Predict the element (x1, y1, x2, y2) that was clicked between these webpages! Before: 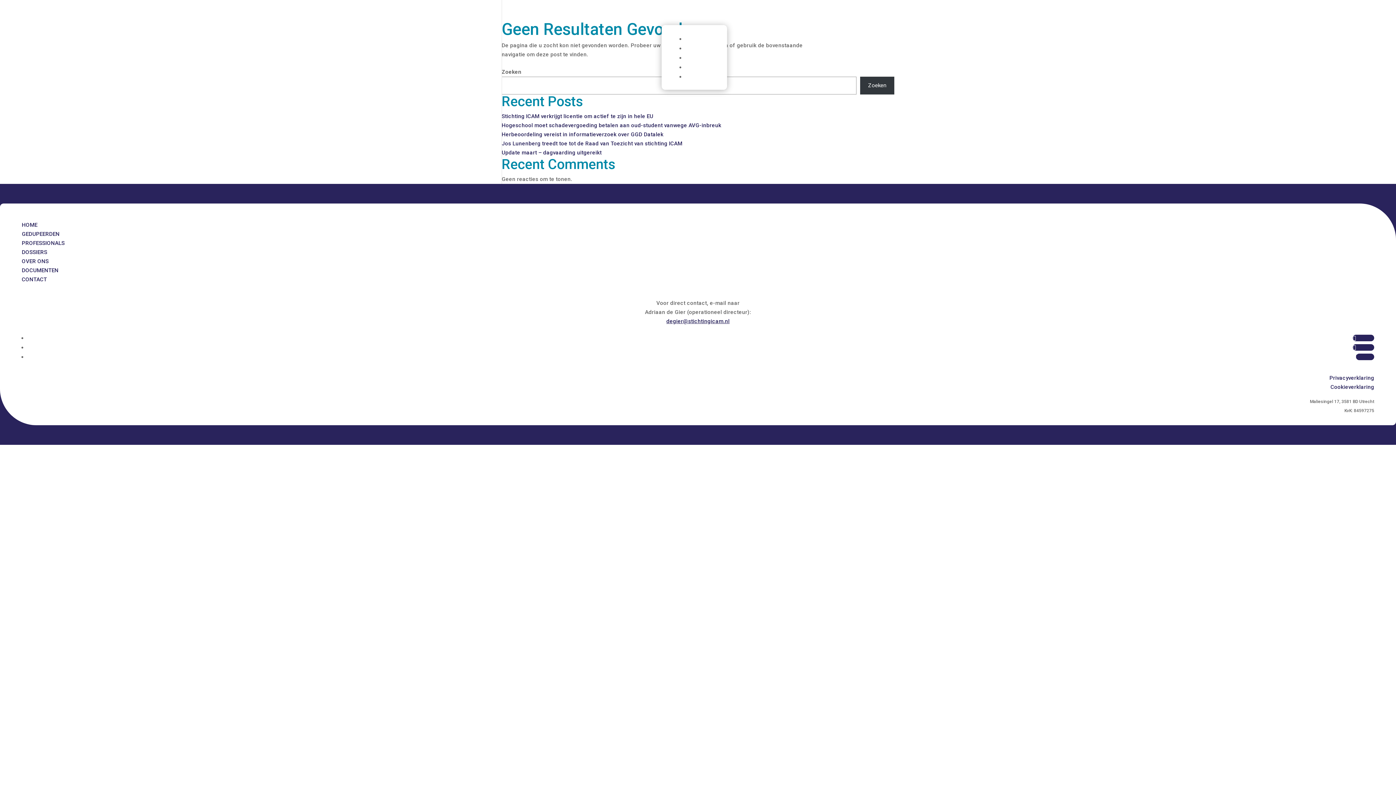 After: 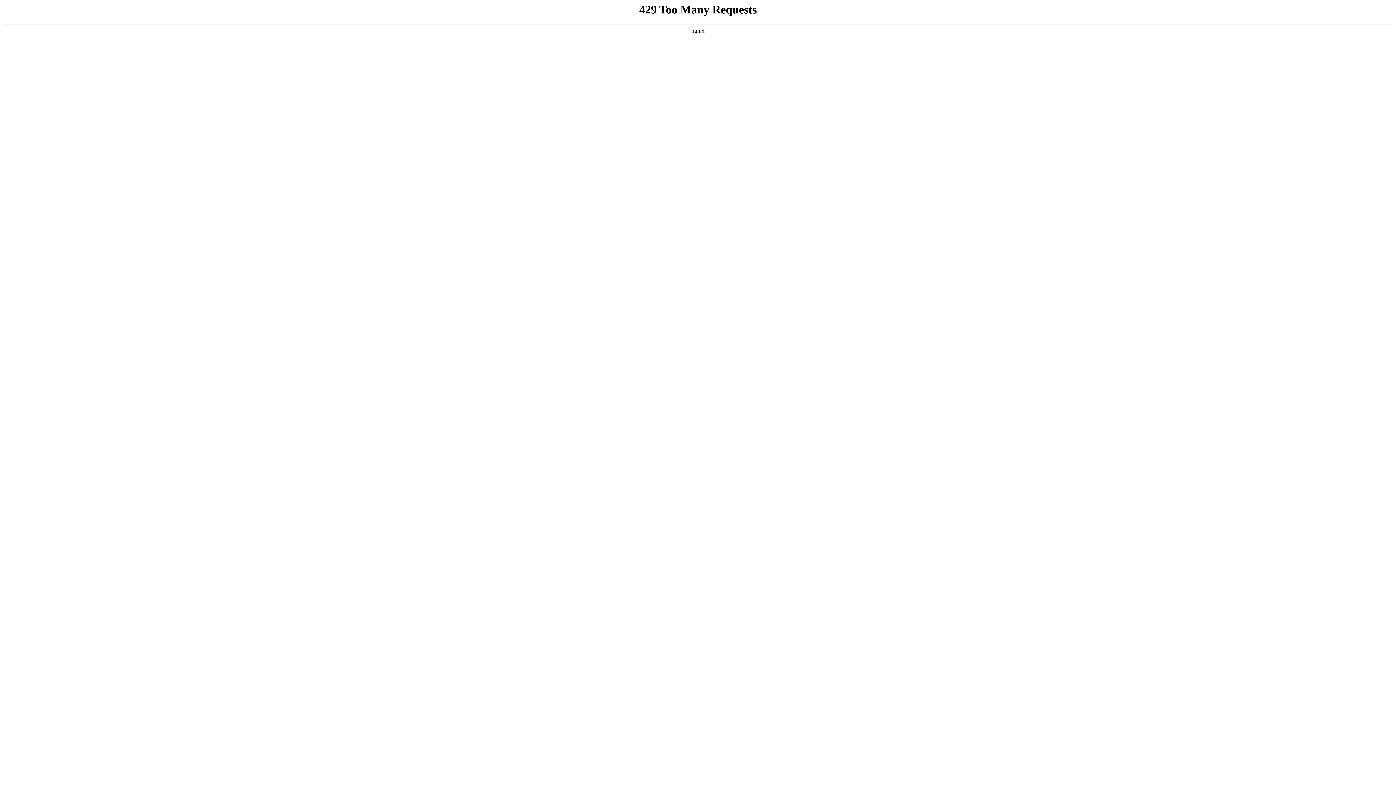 Action: bbox: (685, 54, 720, 61) label: Documenten